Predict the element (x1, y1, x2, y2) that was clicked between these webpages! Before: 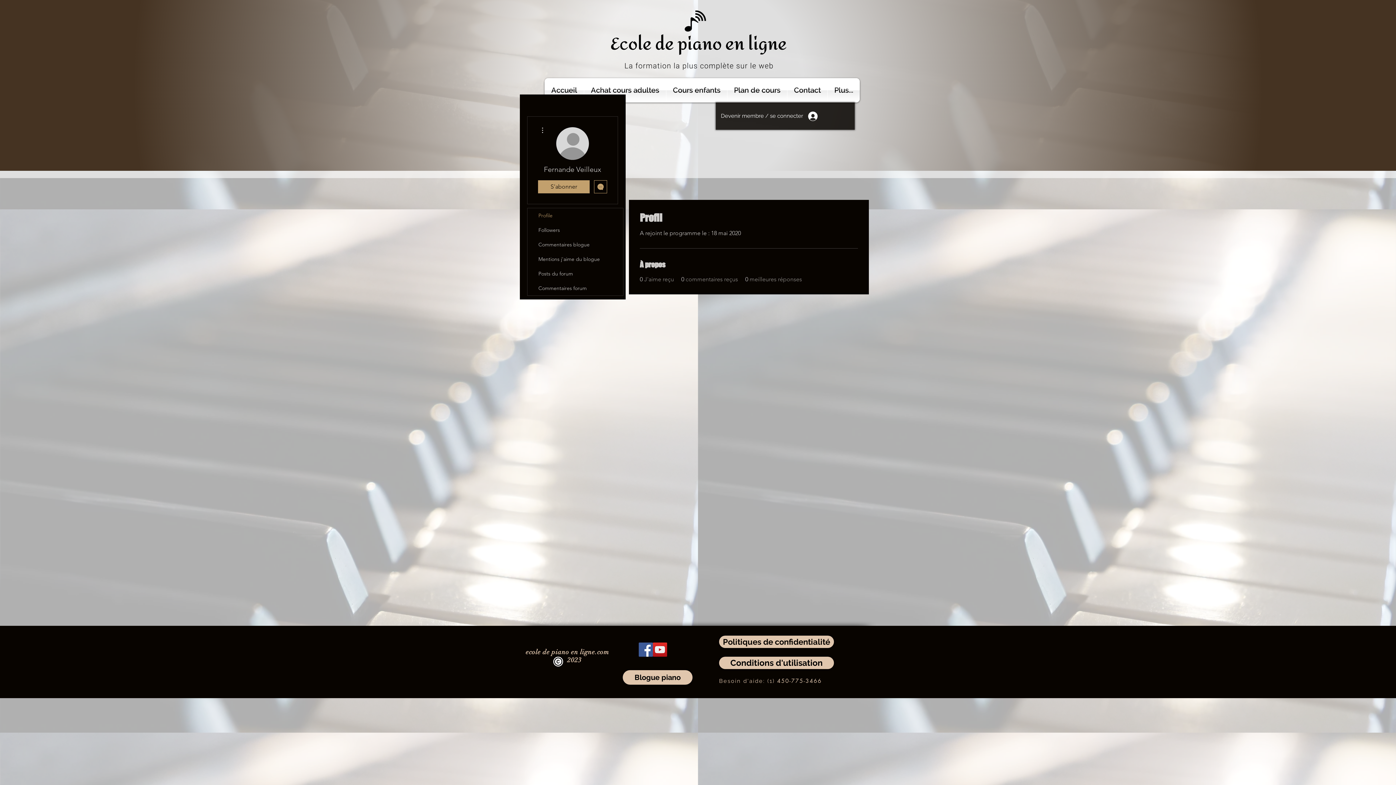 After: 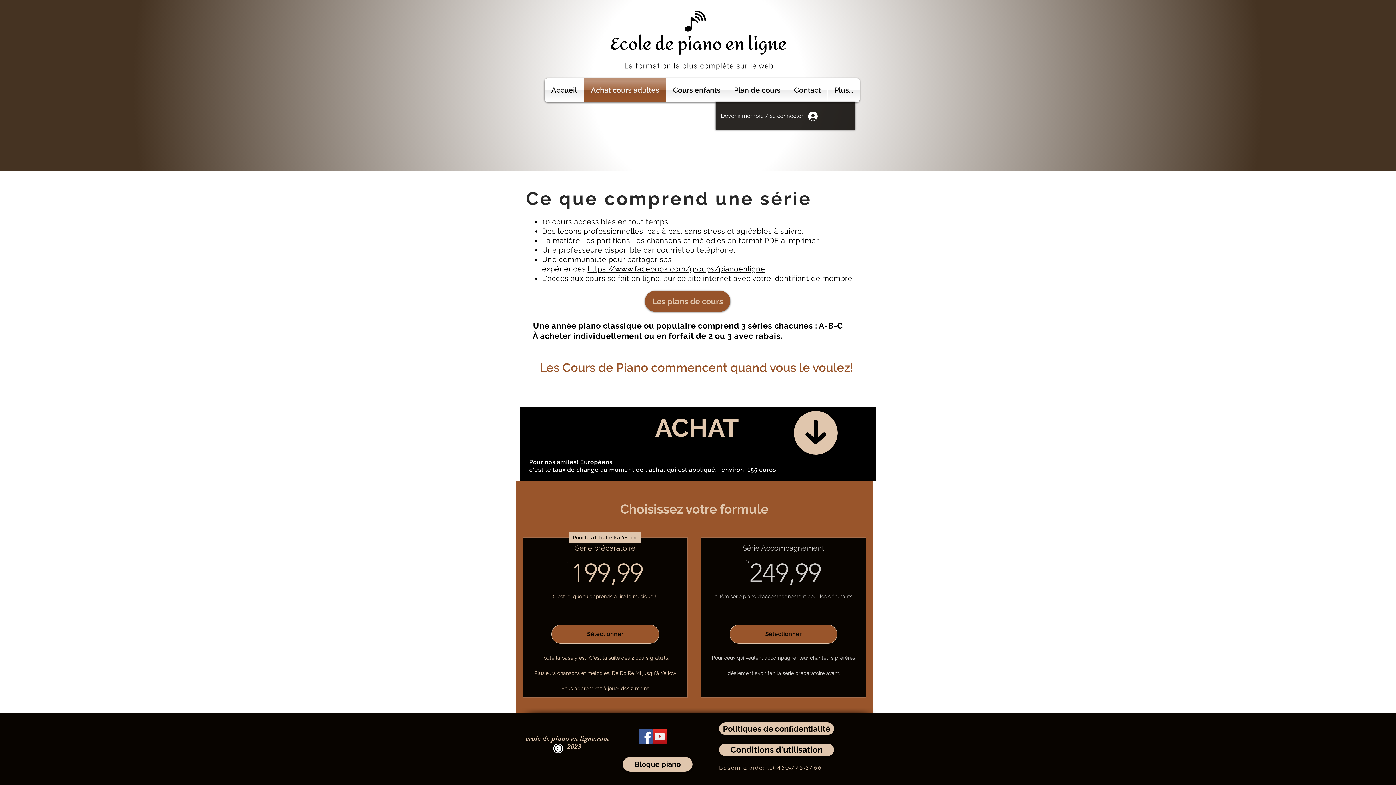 Action: label: Achat cours adultes bbox: (584, 78, 666, 102)